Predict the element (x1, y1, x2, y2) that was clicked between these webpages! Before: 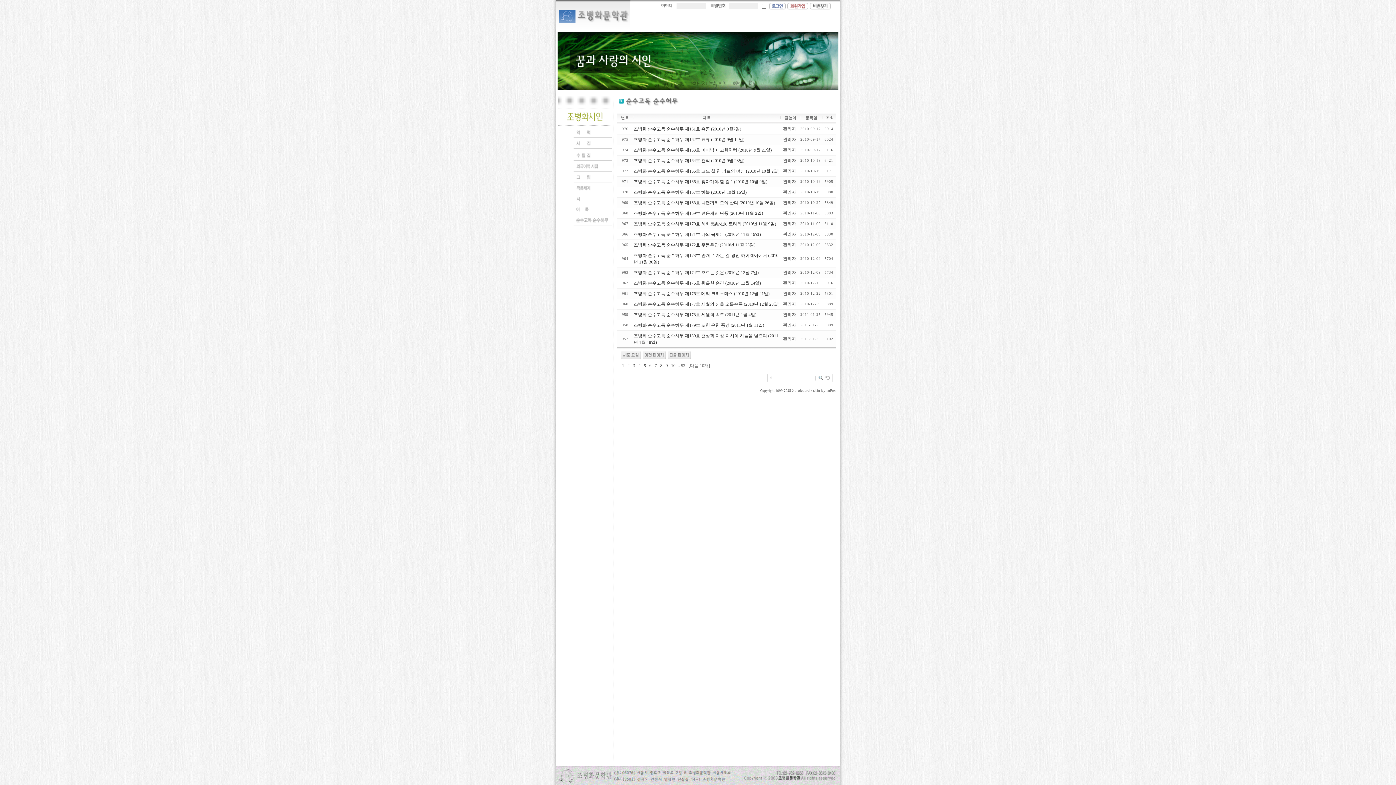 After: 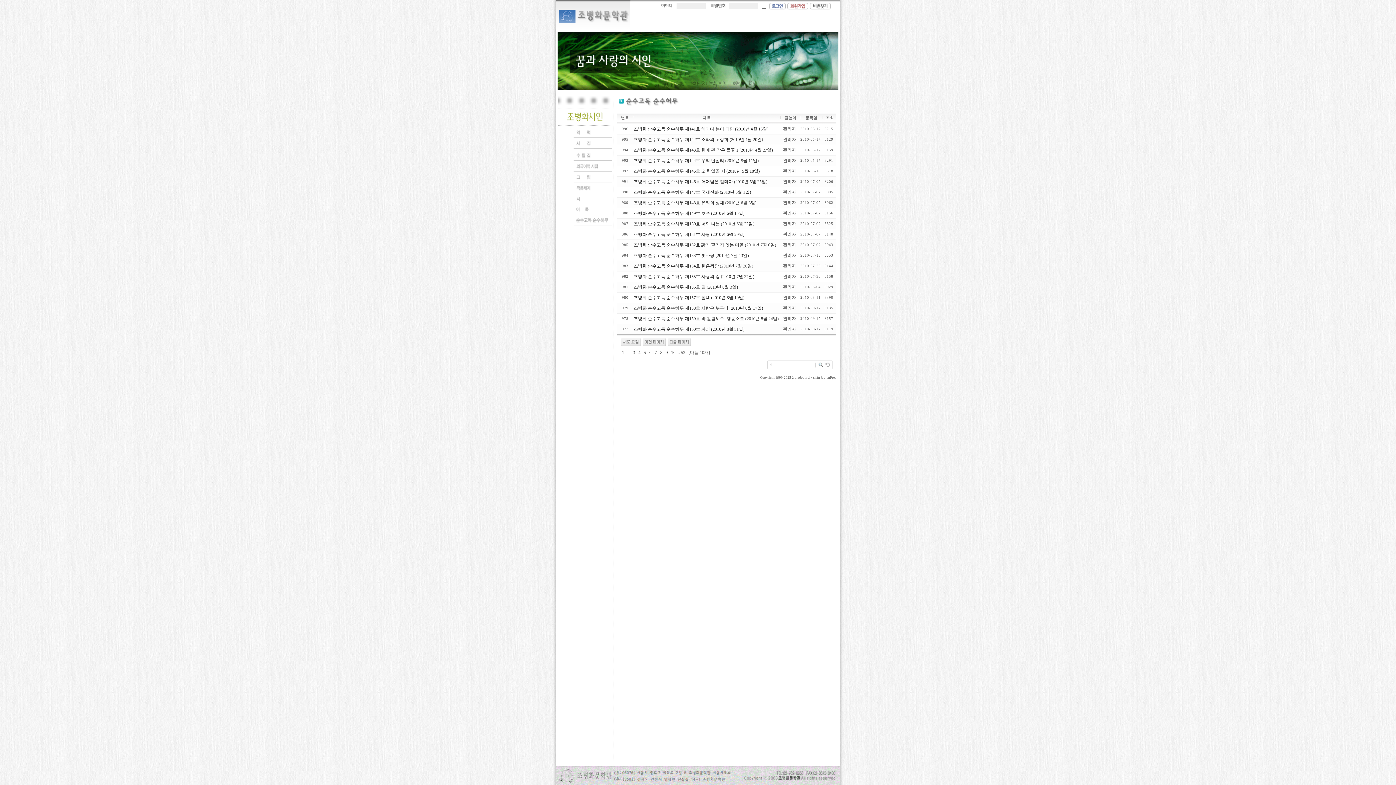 Action: bbox: (642, 355, 665, 360)